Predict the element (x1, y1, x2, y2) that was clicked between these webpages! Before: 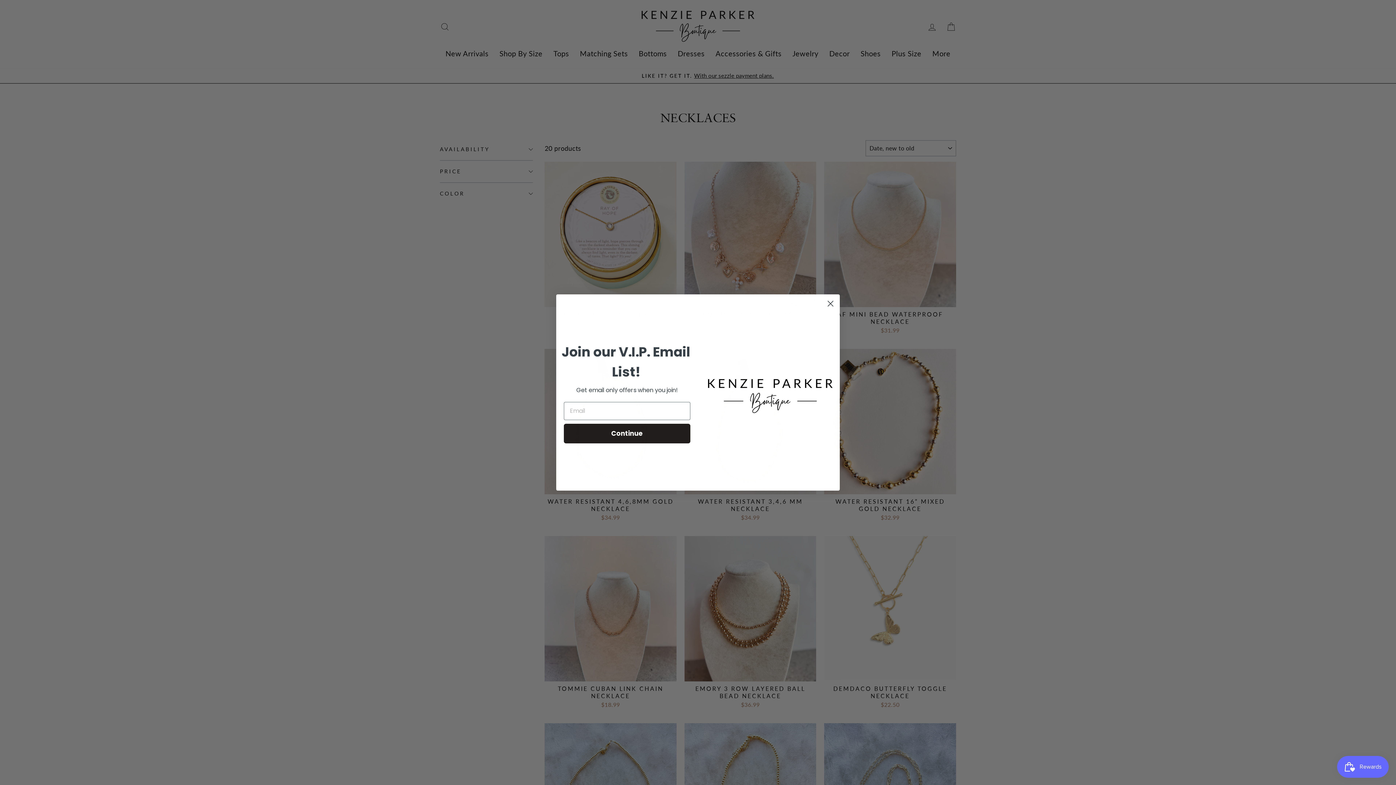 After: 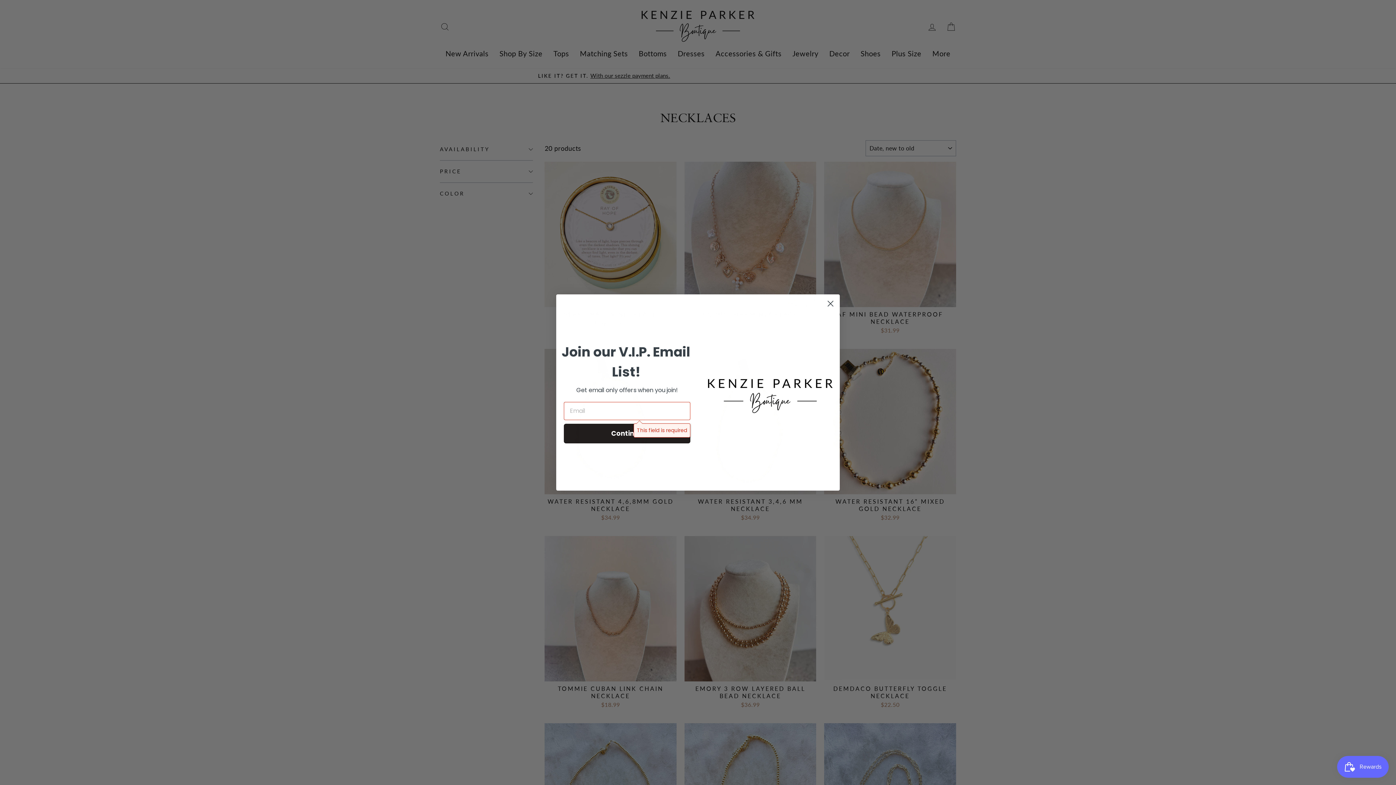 Action: label: Continue bbox: (564, 423, 690, 443)